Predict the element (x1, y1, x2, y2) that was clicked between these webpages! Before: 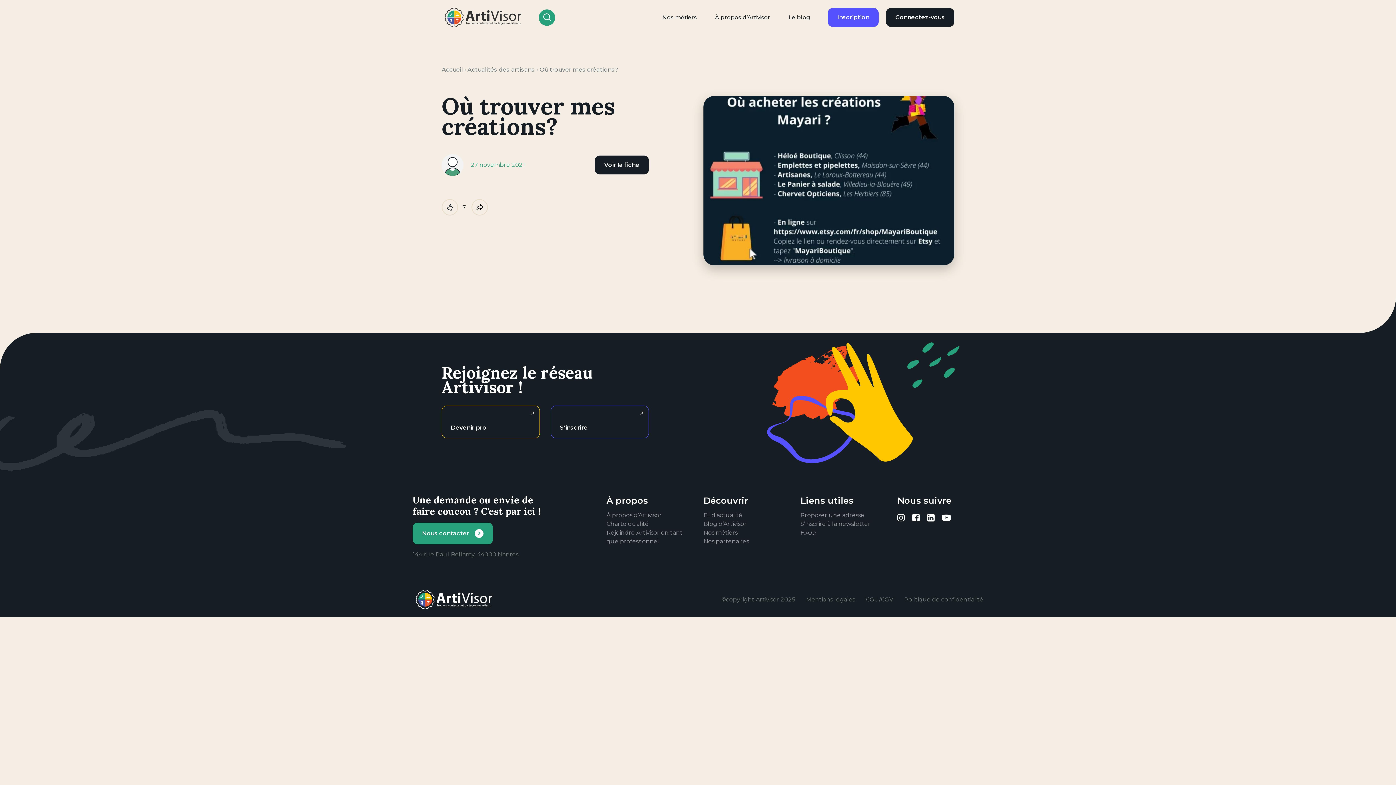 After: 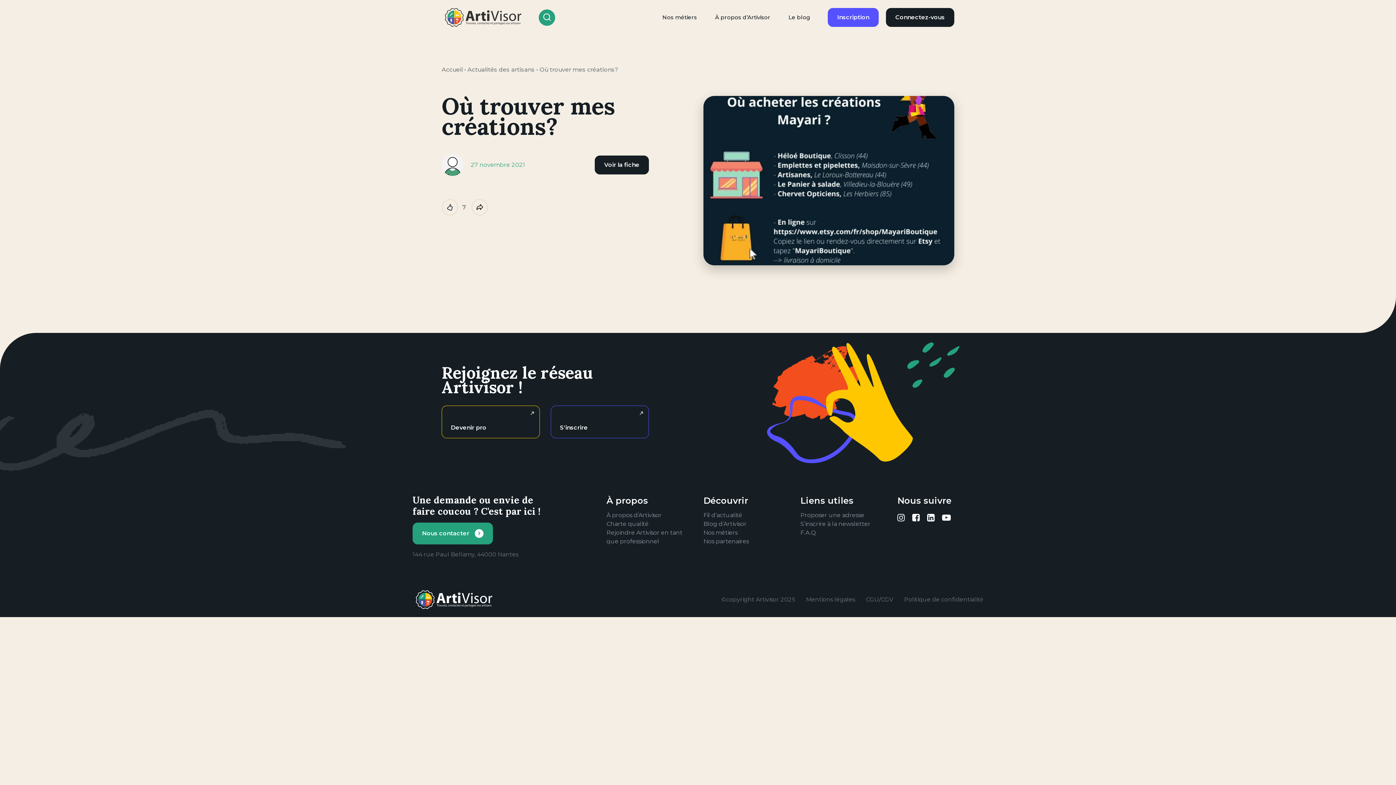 Action: bbox: (558, 9, 575, 25) label: Rechercher